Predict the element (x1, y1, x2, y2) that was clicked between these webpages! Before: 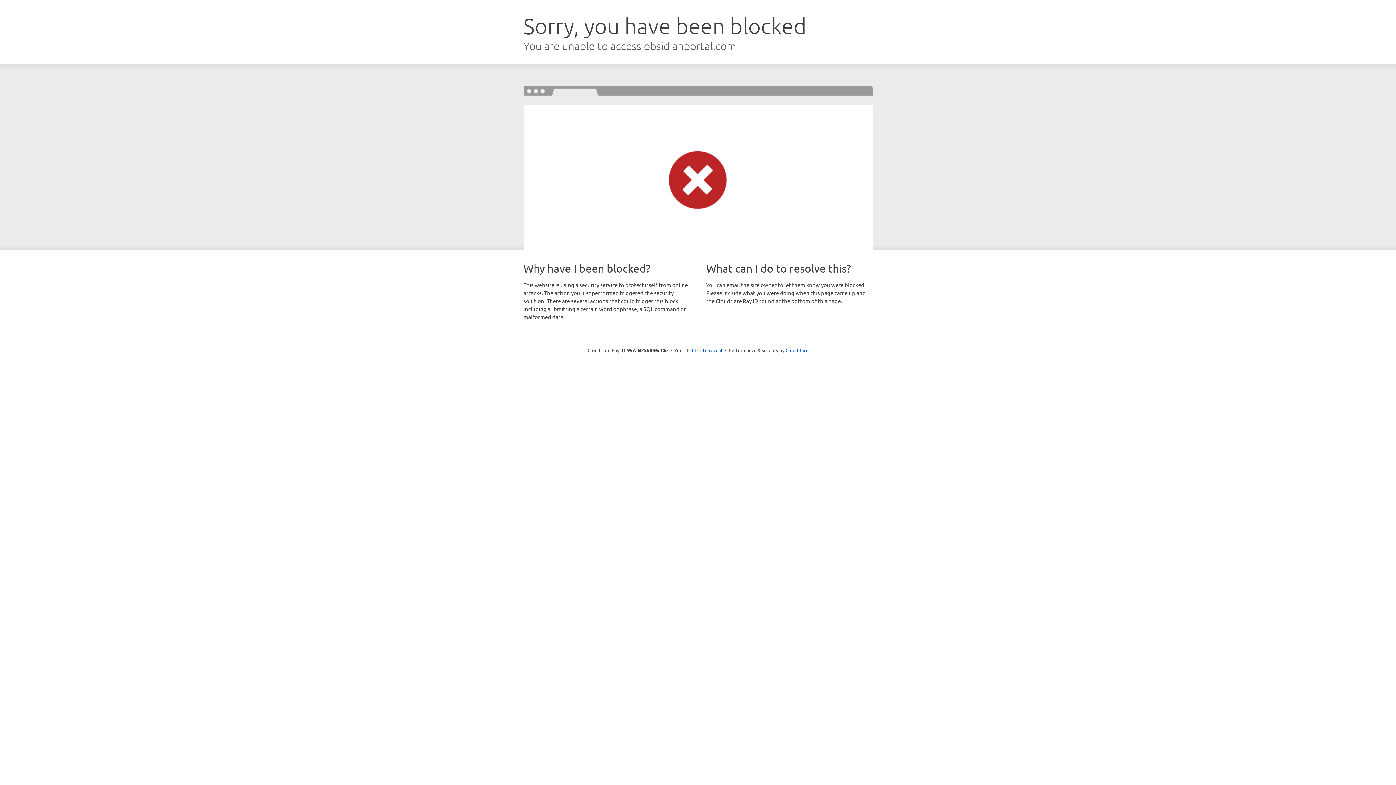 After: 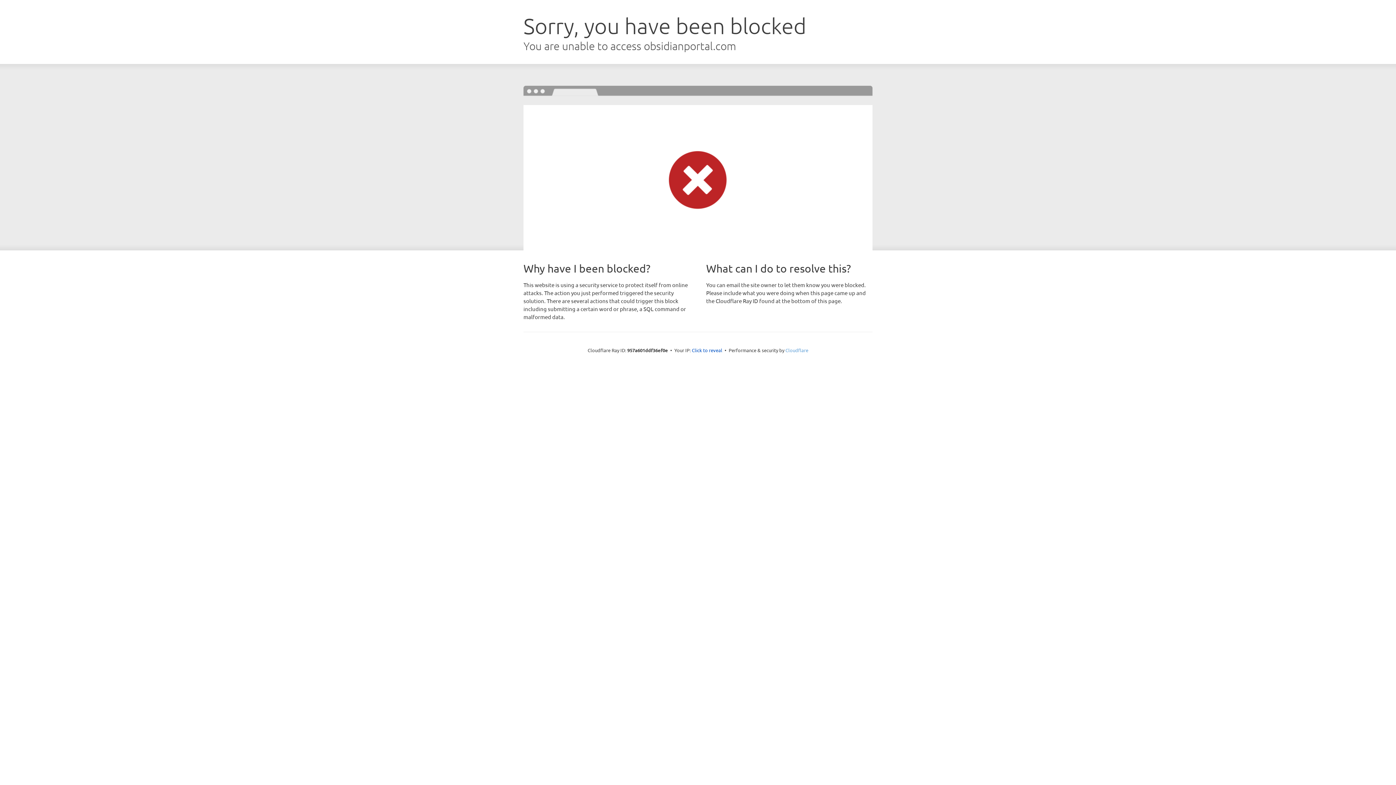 Action: bbox: (785, 347, 808, 353) label: Cloudflare